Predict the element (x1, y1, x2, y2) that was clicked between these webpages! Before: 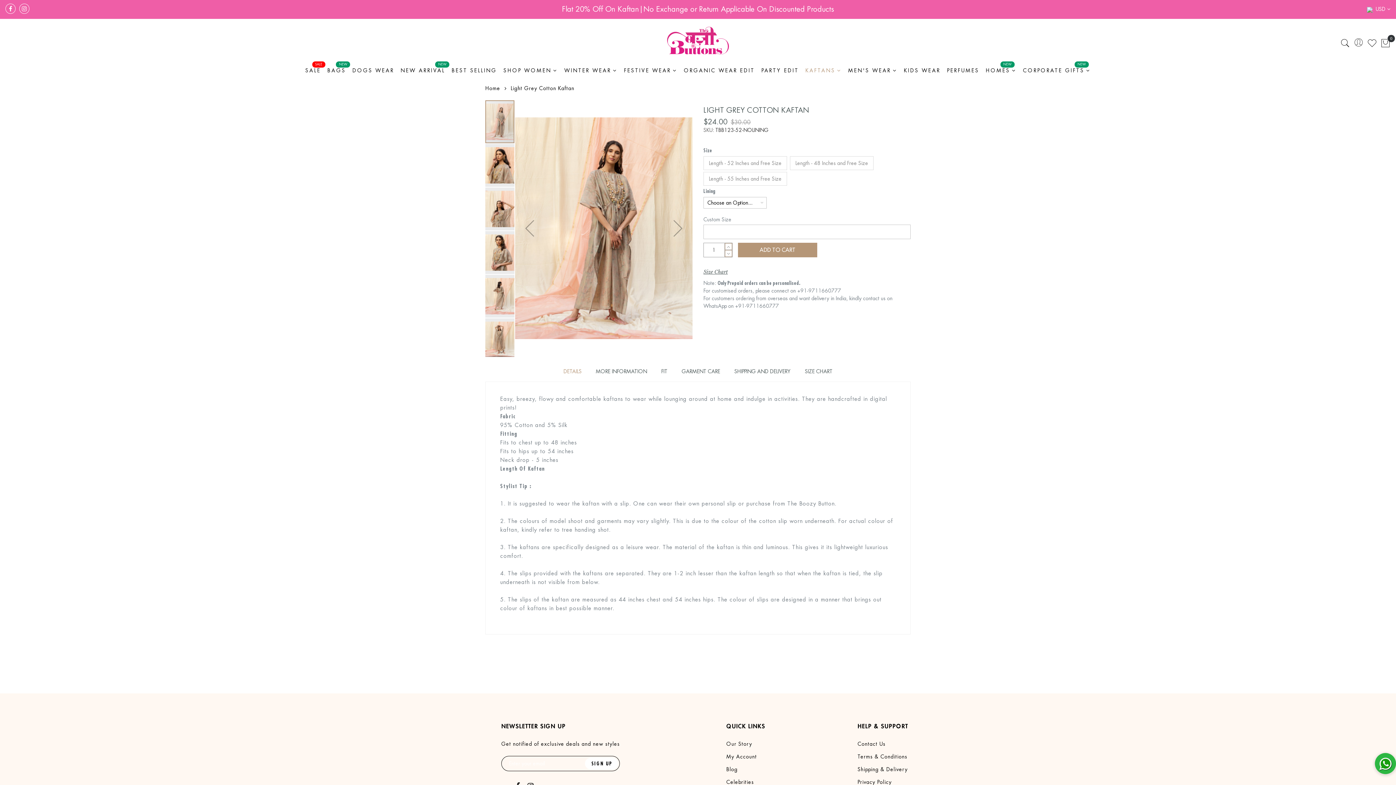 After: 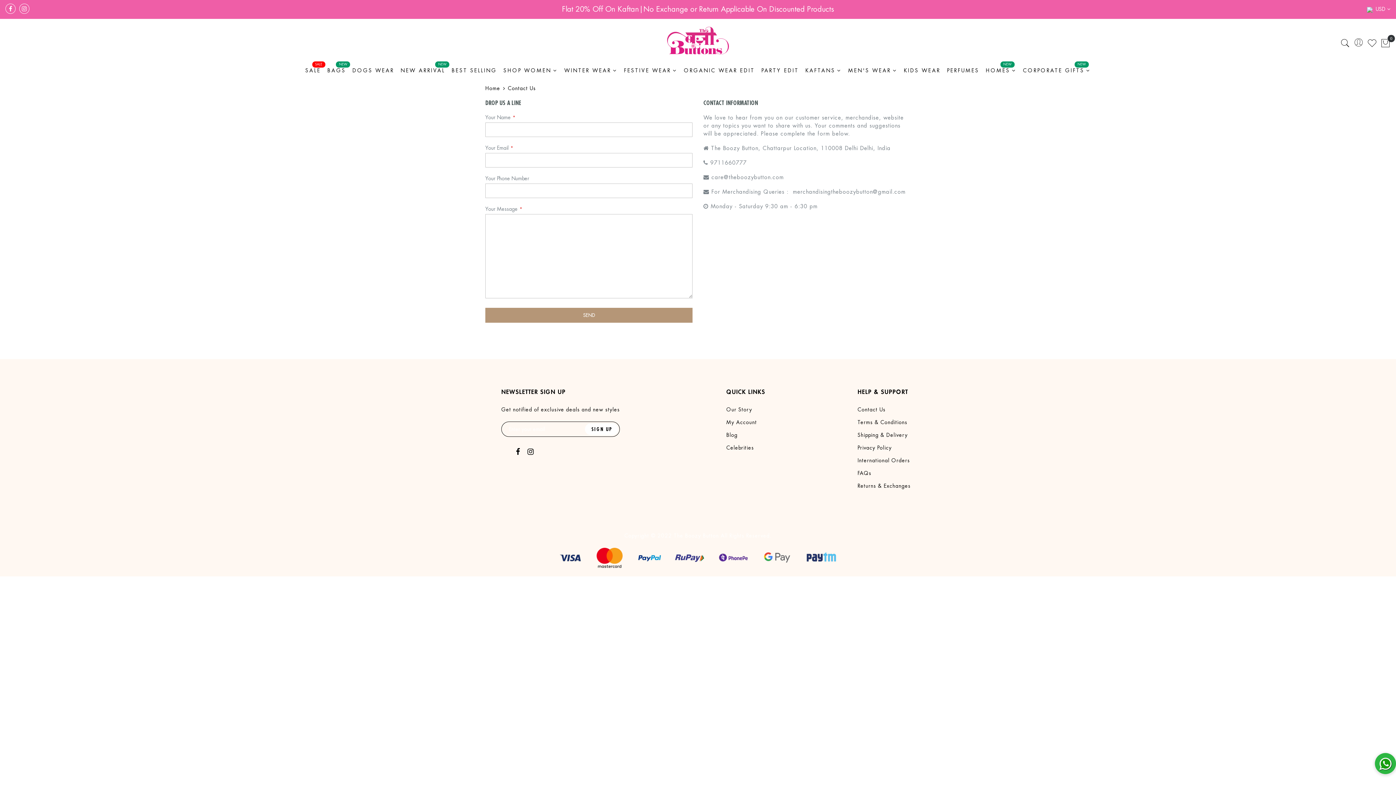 Action: bbox: (857, 742, 885, 749) label: Contact Us